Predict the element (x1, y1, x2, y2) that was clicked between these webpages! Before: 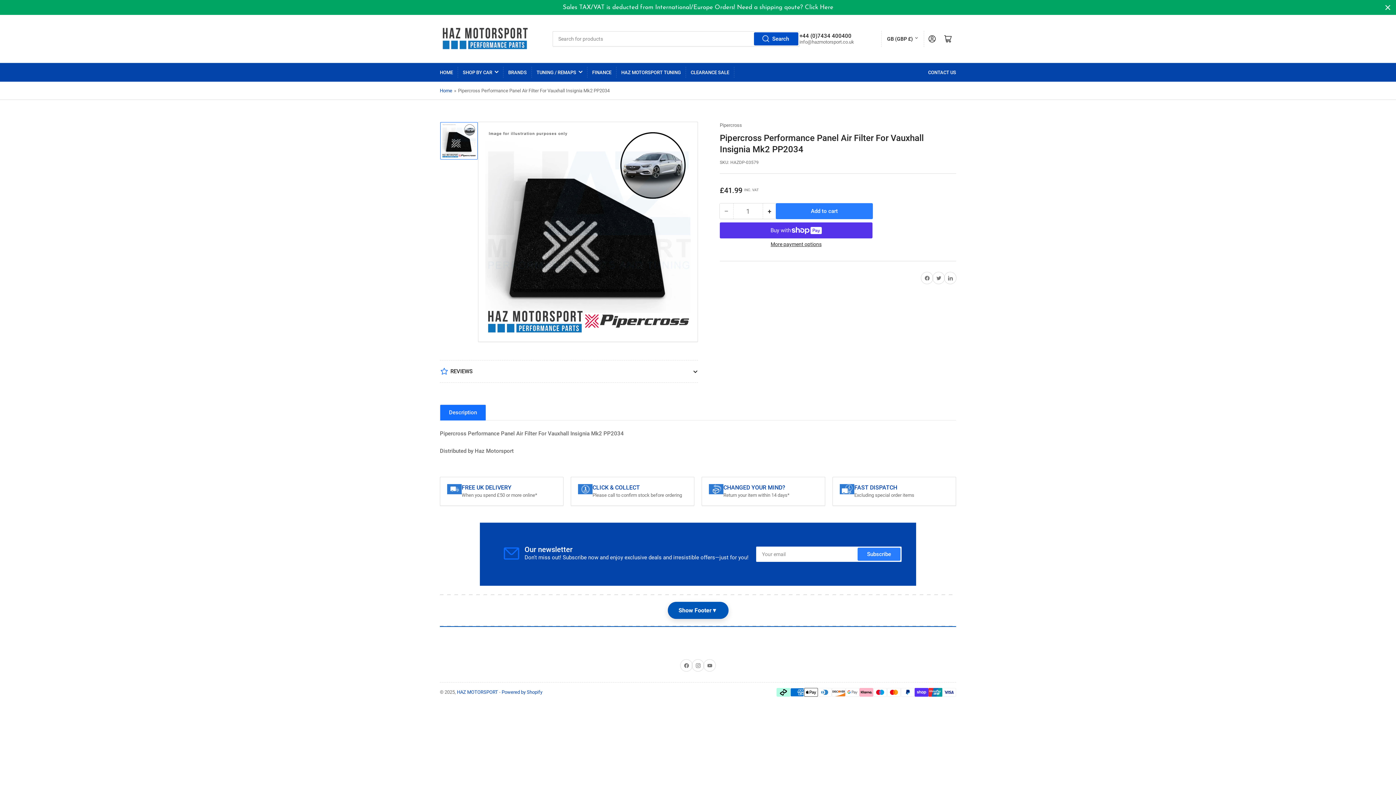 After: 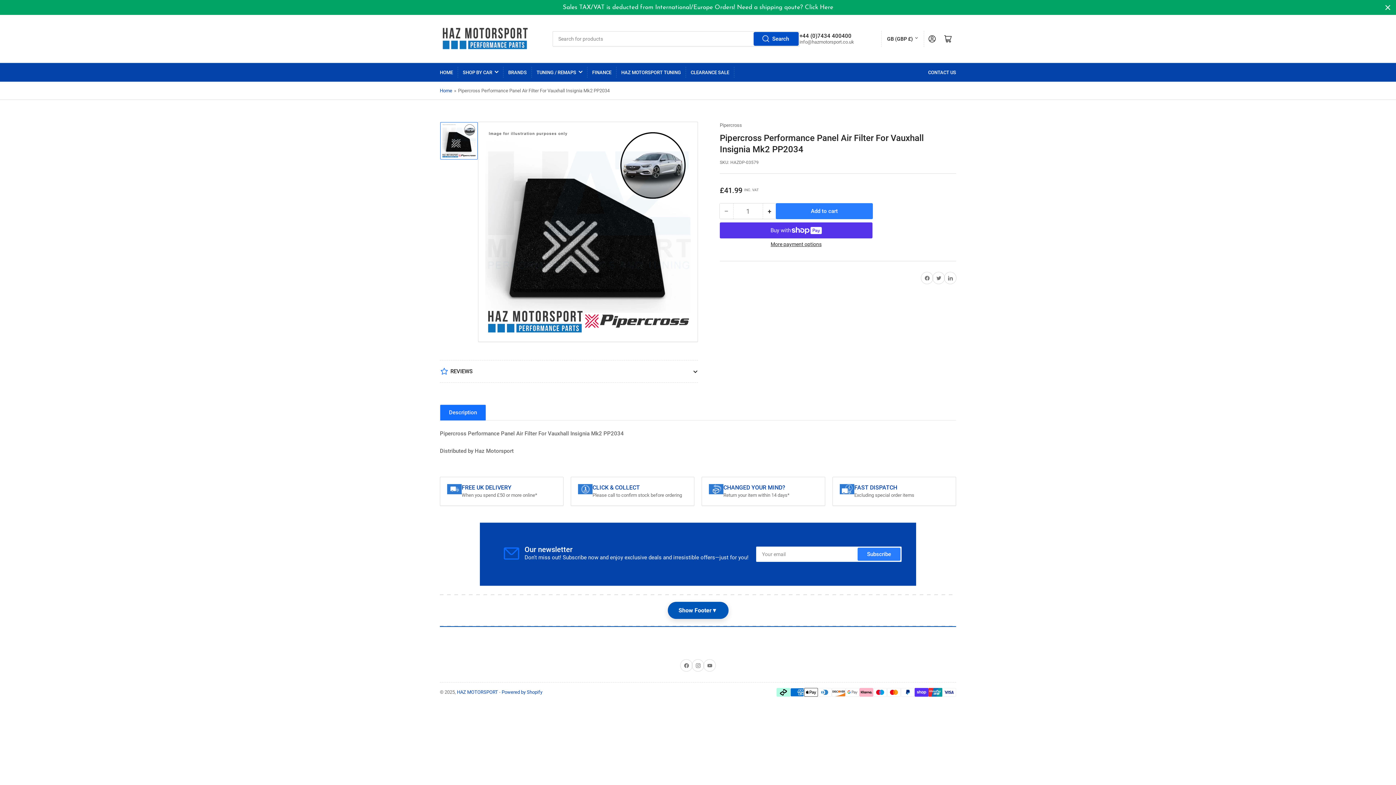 Action: bbox: (754, 32, 798, 44) label: Search